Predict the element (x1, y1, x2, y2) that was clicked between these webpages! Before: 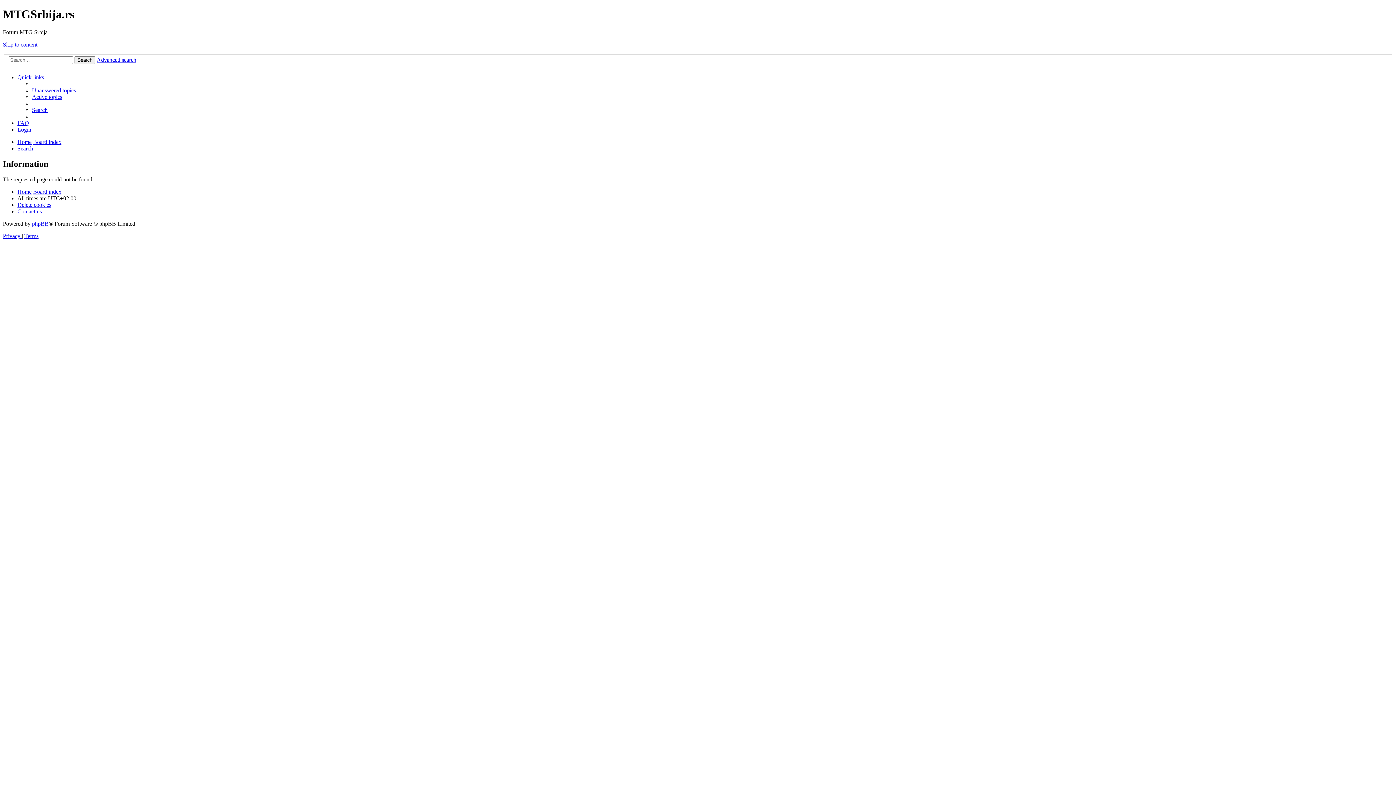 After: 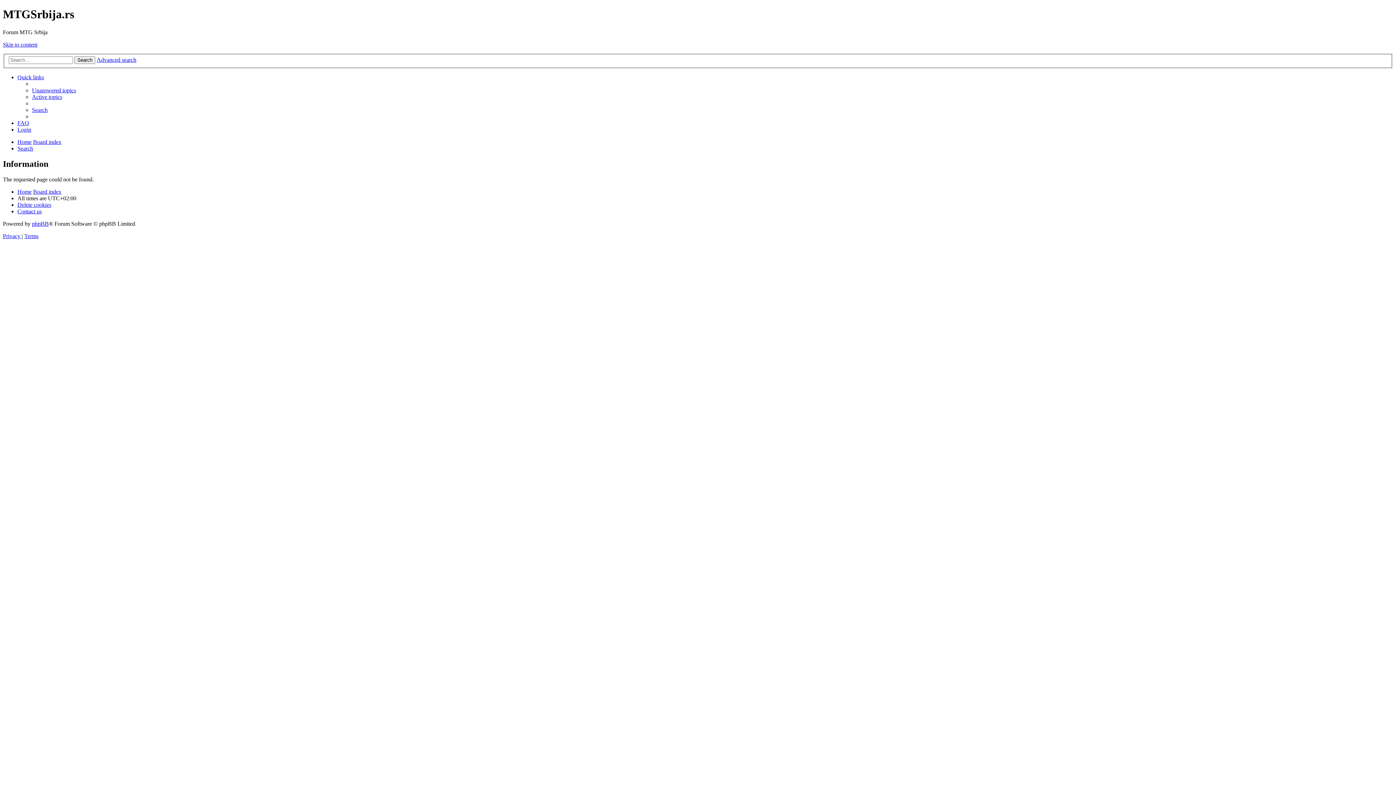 Action: bbox: (2, 41, 37, 47) label: Skip to content